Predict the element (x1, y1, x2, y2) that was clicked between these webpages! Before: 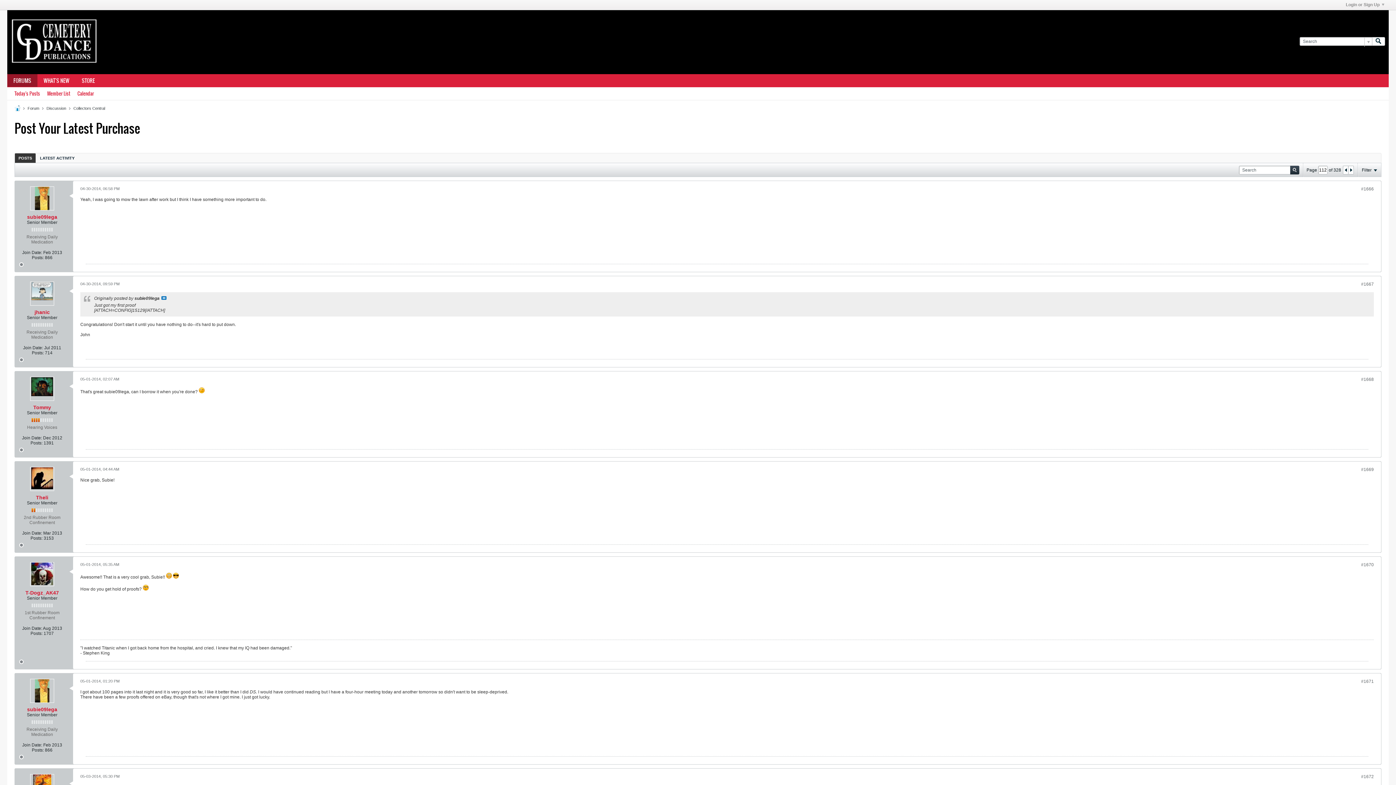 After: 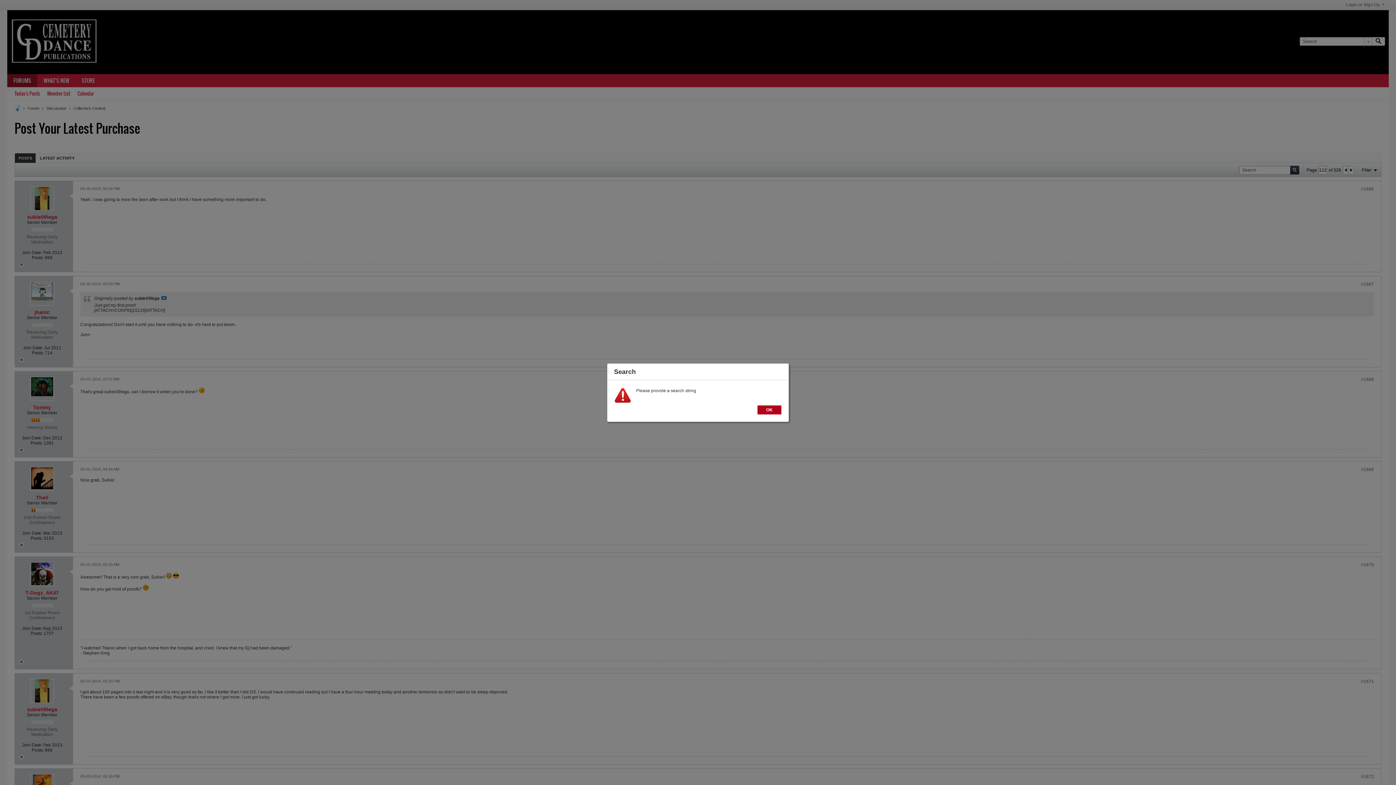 Action: bbox: (1372, 37, 1385, 45)